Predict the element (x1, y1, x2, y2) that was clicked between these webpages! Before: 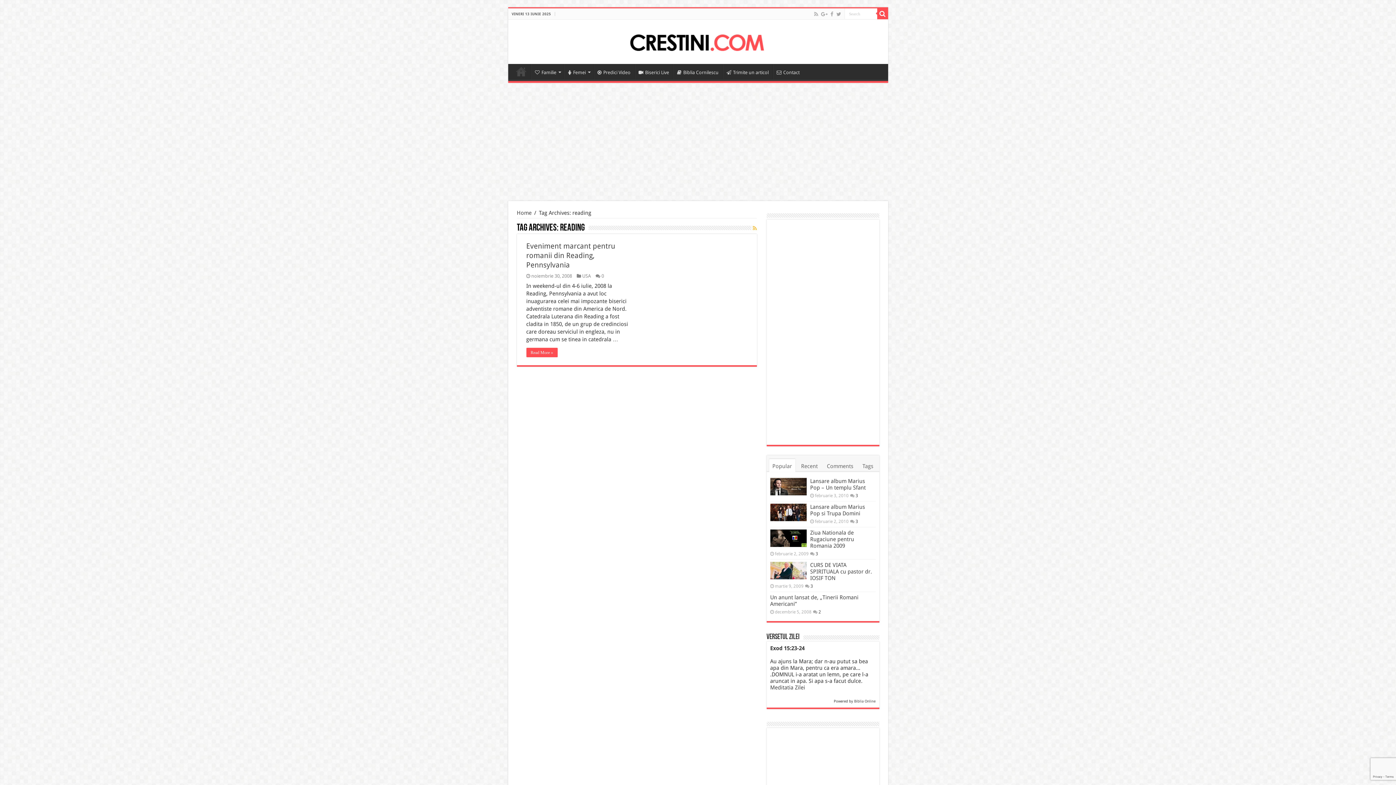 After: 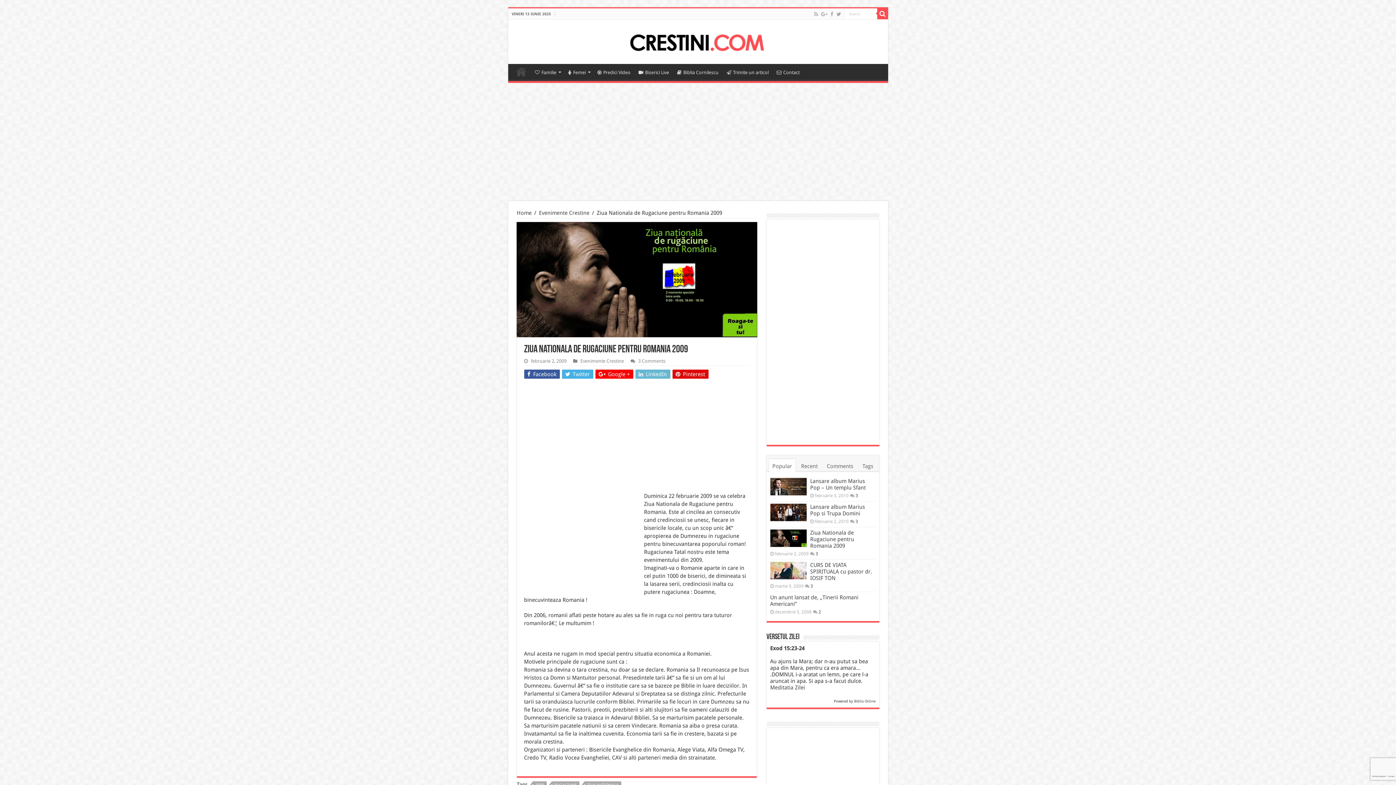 Action: bbox: (770, 529, 806, 547)